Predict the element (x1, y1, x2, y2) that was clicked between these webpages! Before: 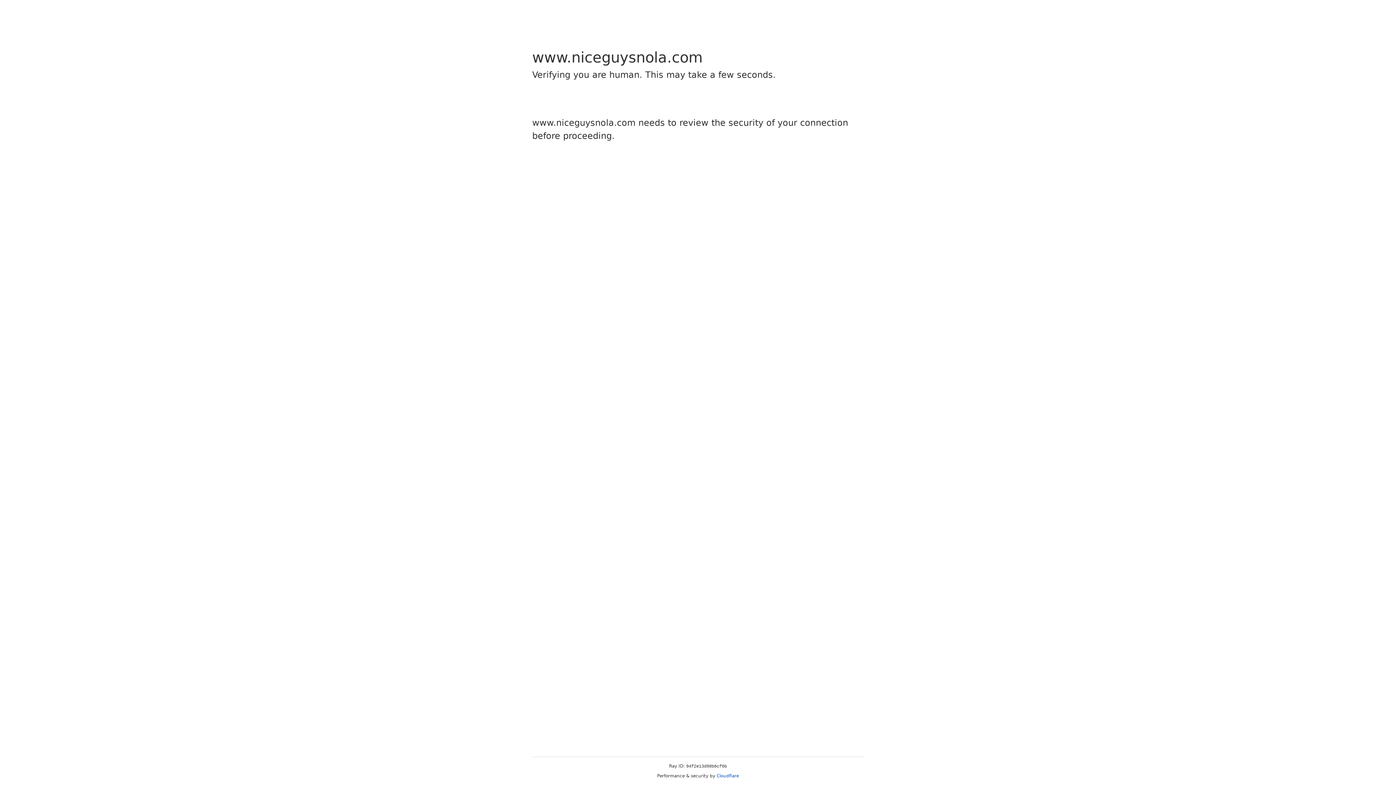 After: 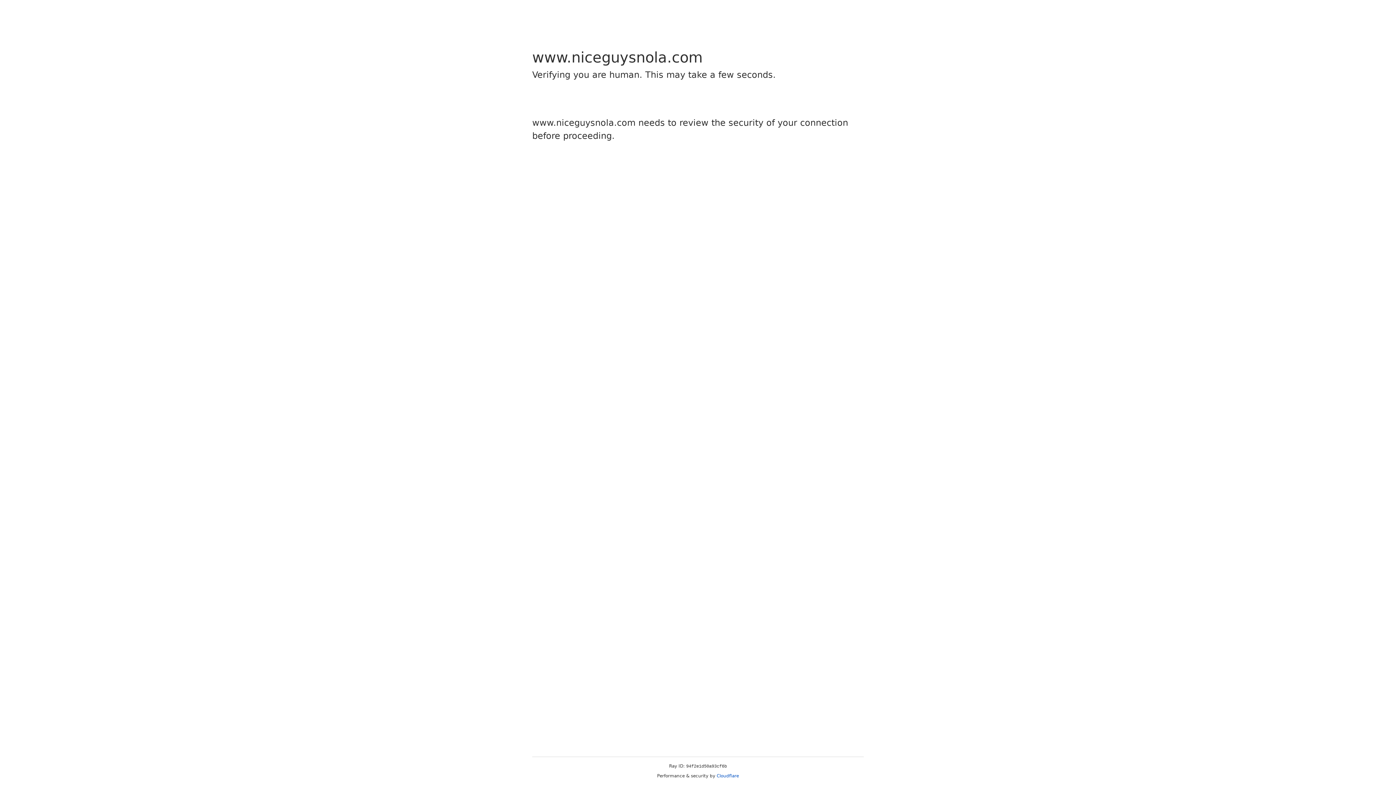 Action: bbox: (716, 773, 739, 778) label: Cloudflare